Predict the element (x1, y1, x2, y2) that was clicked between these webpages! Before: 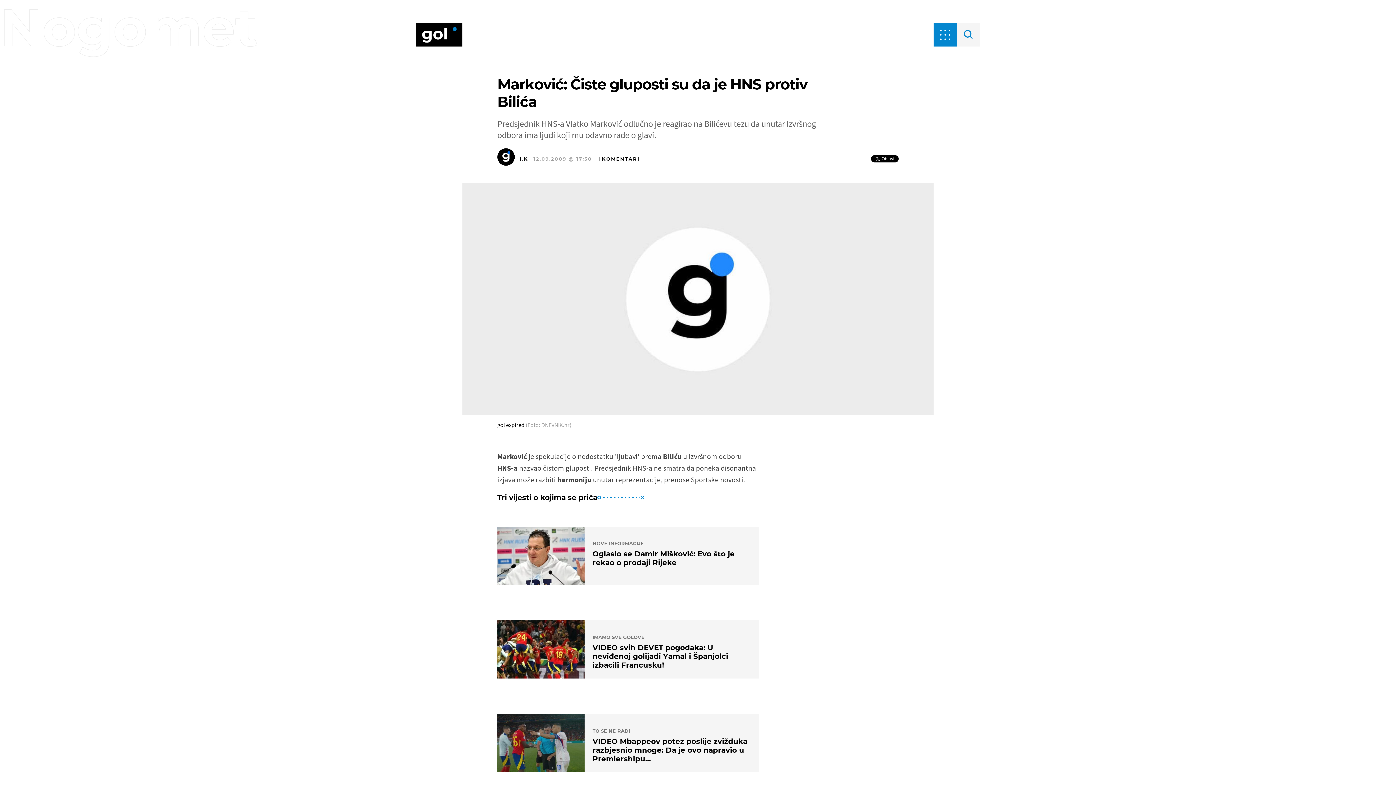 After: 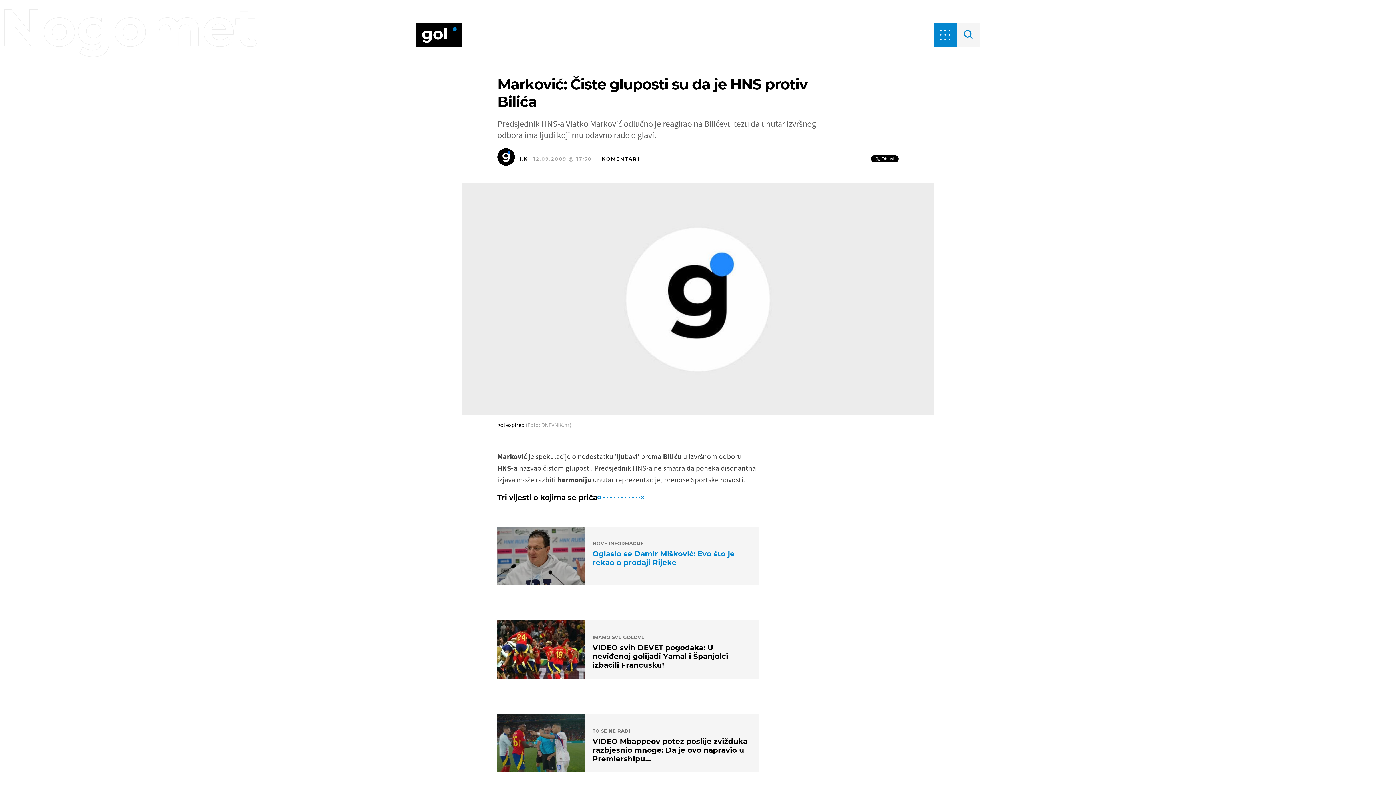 Action: label: NOVE INFORMACIJE
Oglasio se Damir Mišković: Evo što je rekao o prodaji Rijeke bbox: (497, 526, 759, 585)